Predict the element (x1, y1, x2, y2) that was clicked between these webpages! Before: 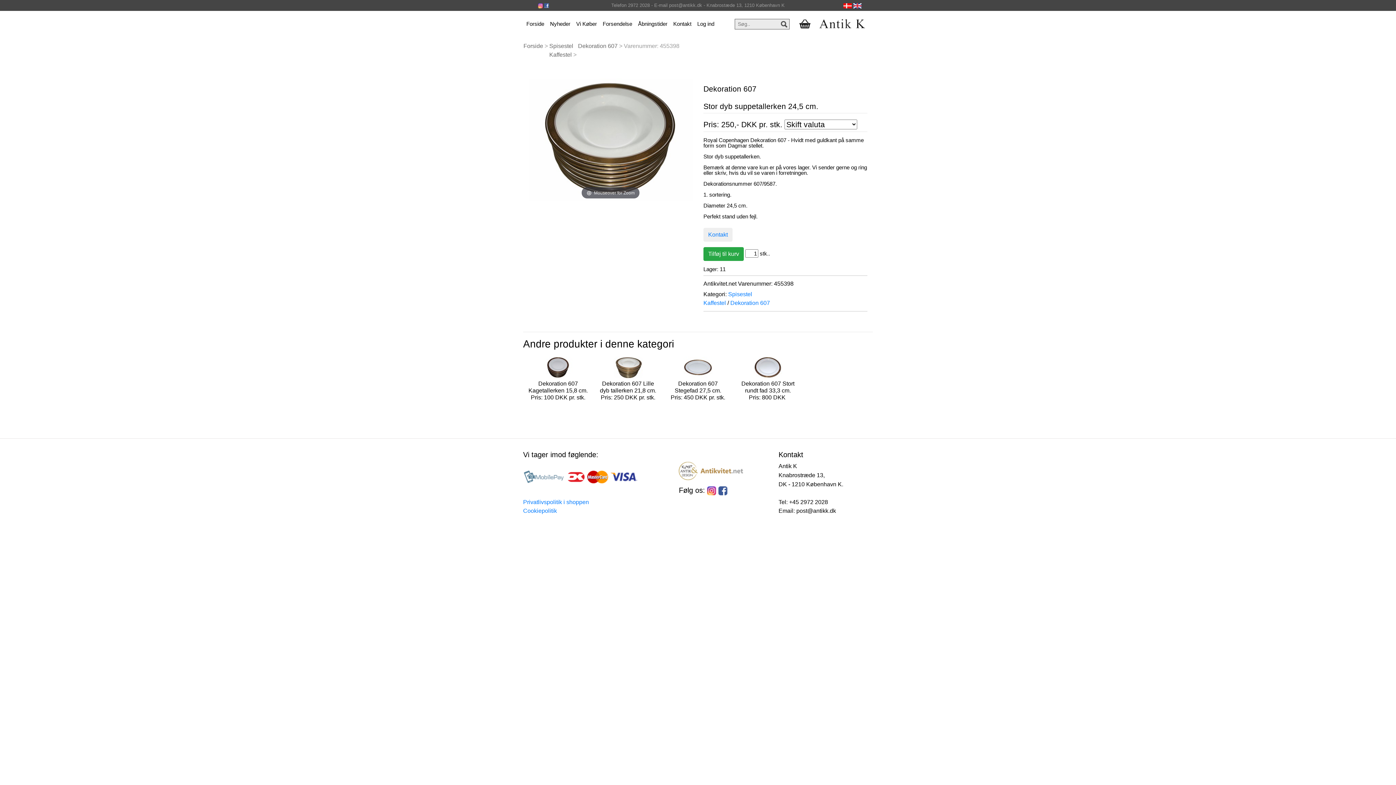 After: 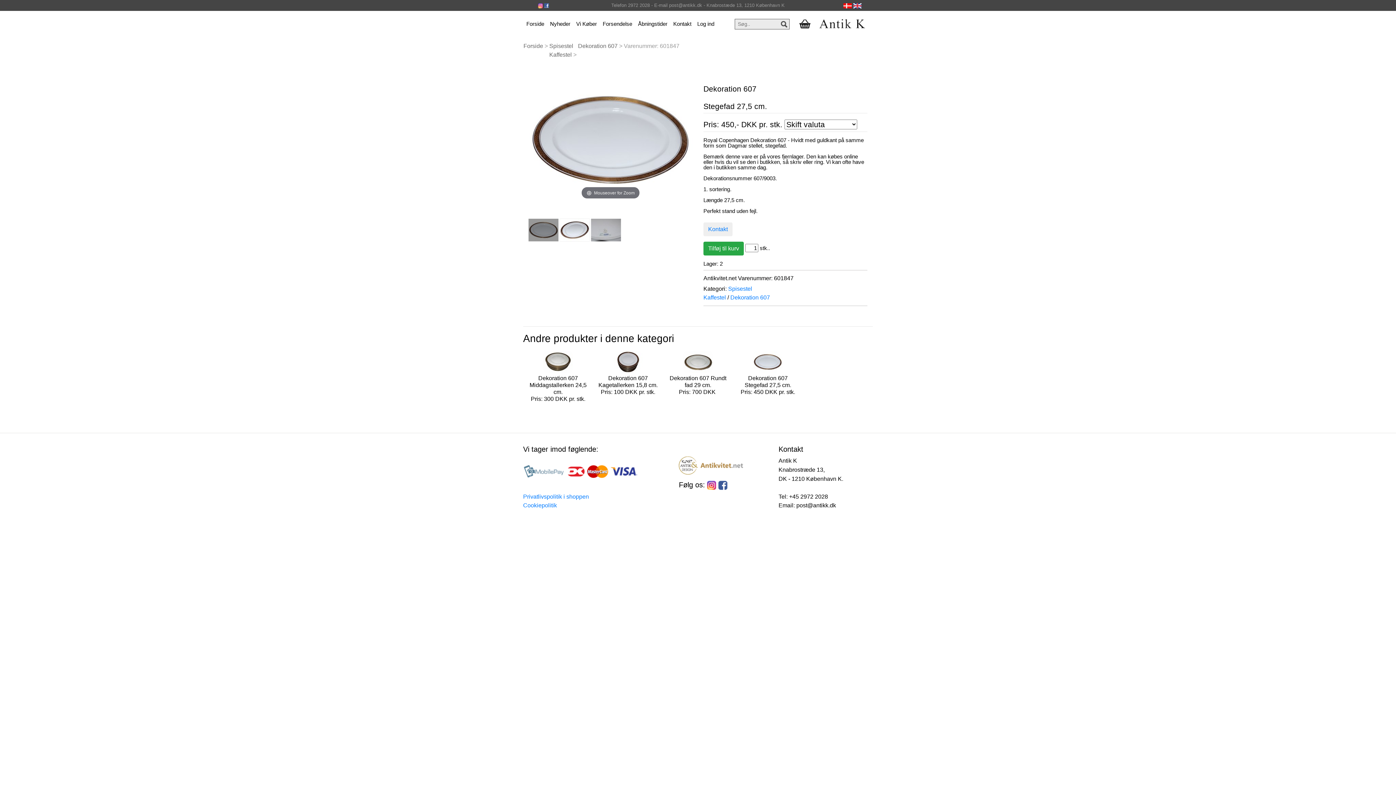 Action: bbox: (663, 356, 733, 378)